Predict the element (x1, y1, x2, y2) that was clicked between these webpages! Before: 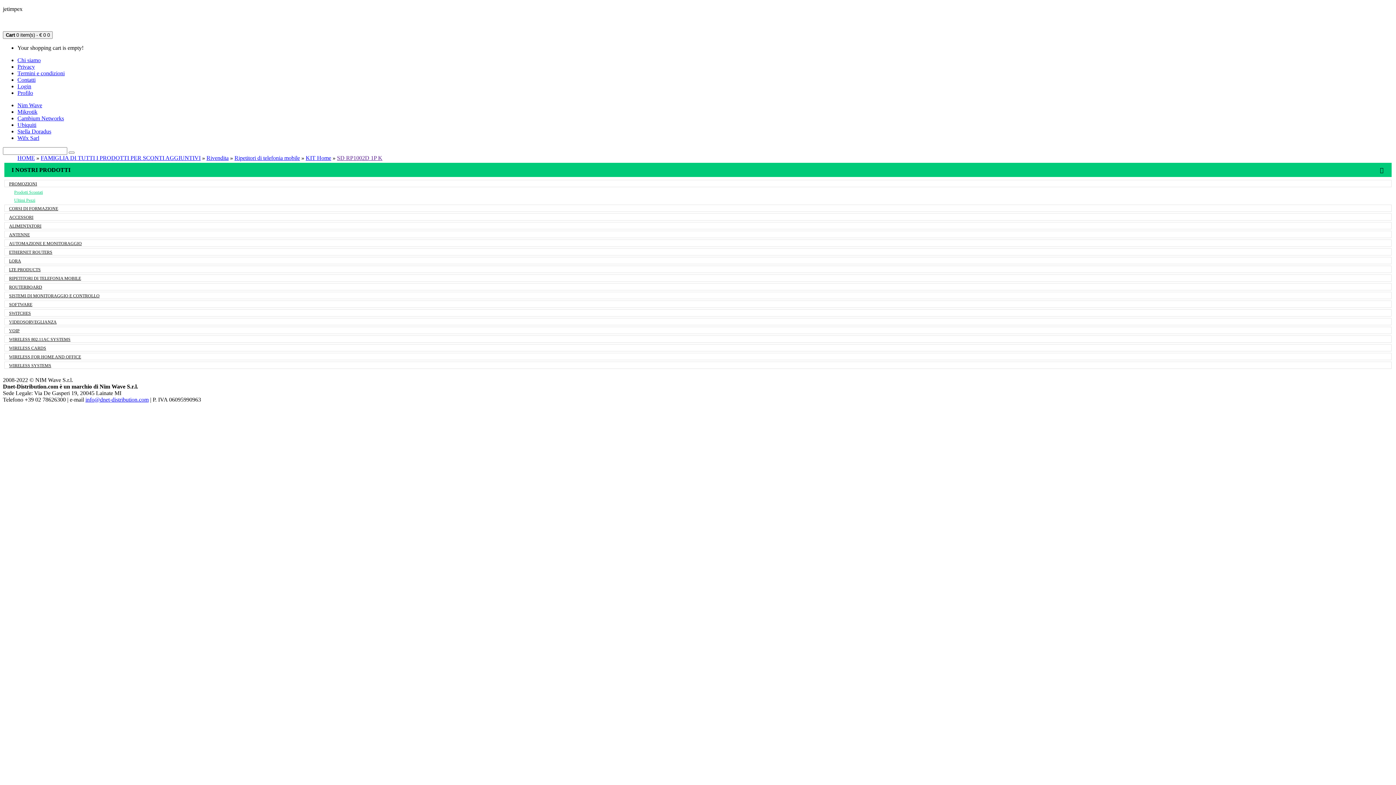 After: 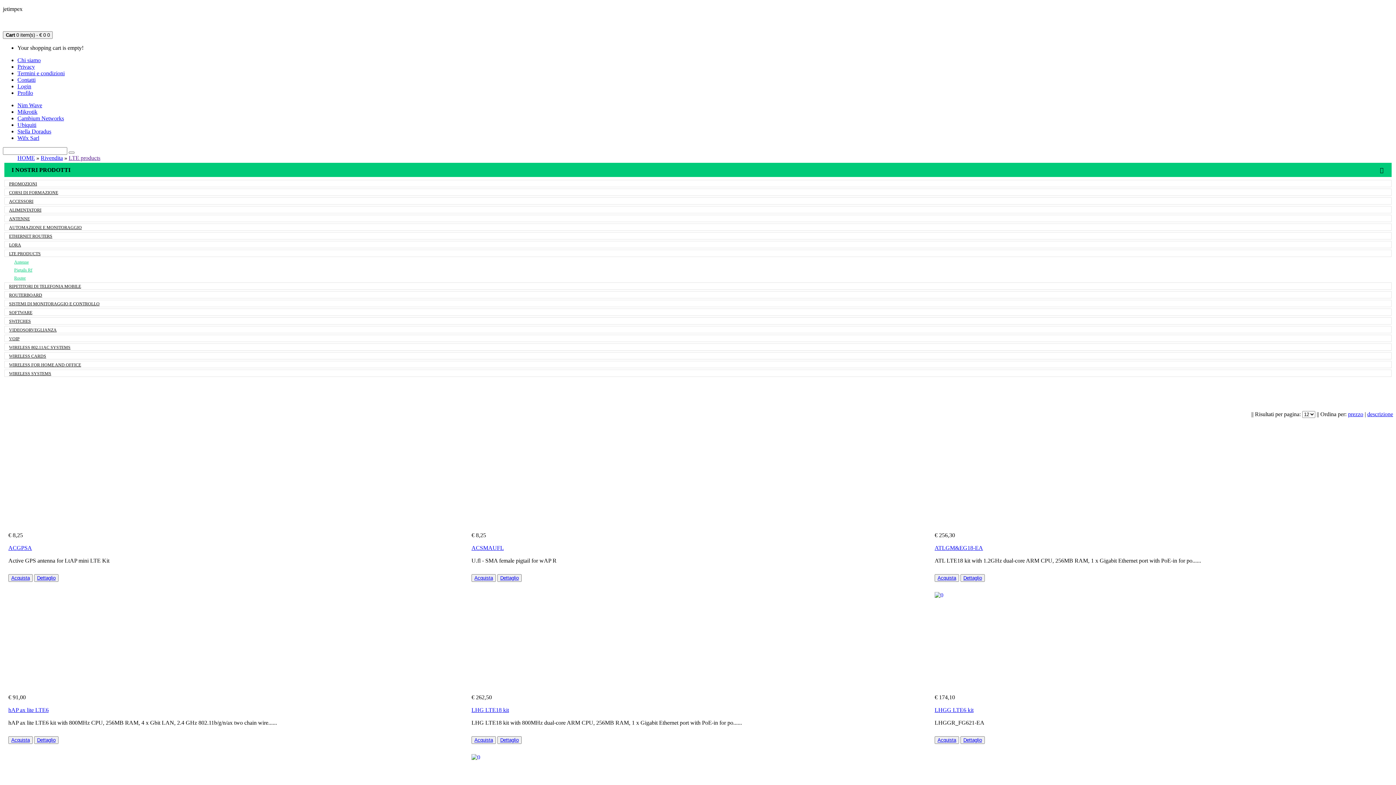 Action: label: LTE PRODUCTS bbox: (4, 262, 49, 276)